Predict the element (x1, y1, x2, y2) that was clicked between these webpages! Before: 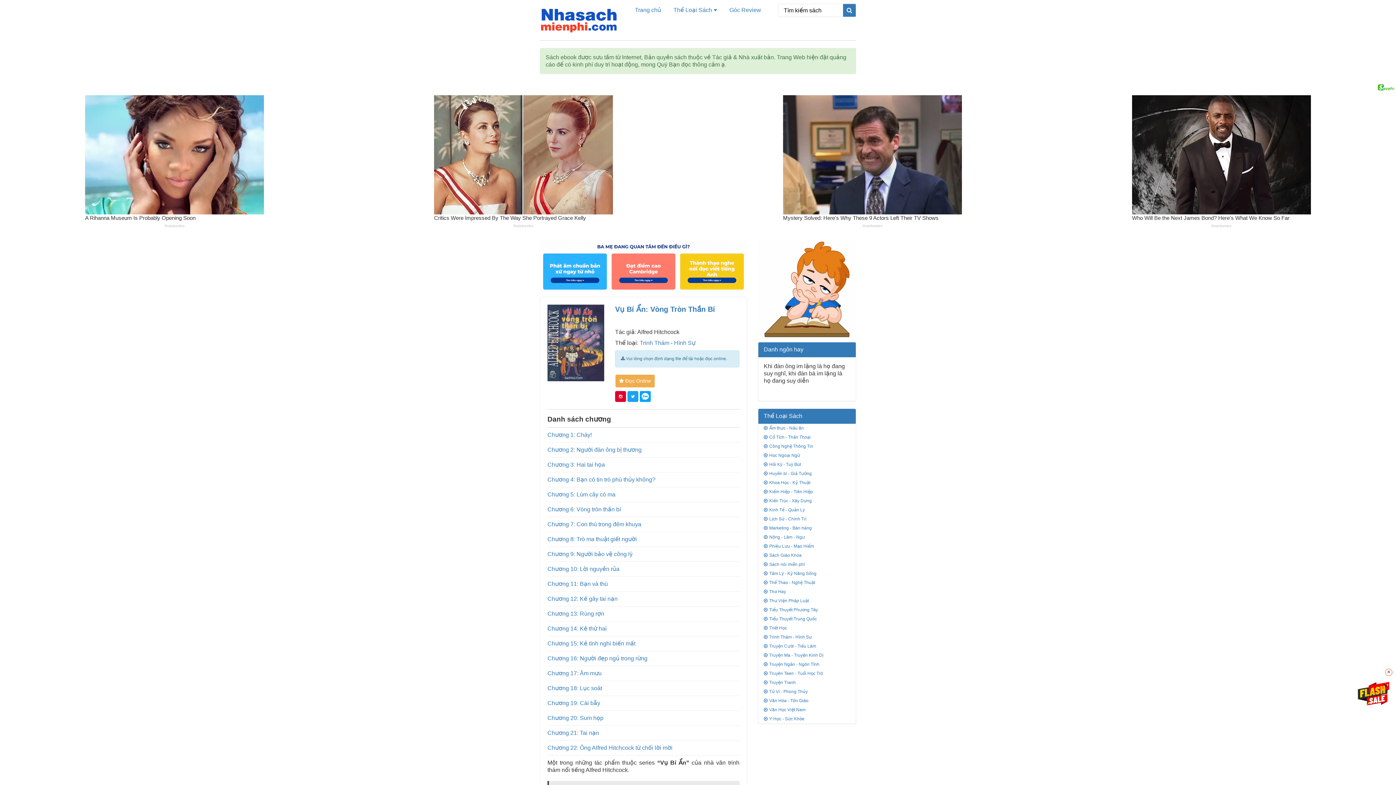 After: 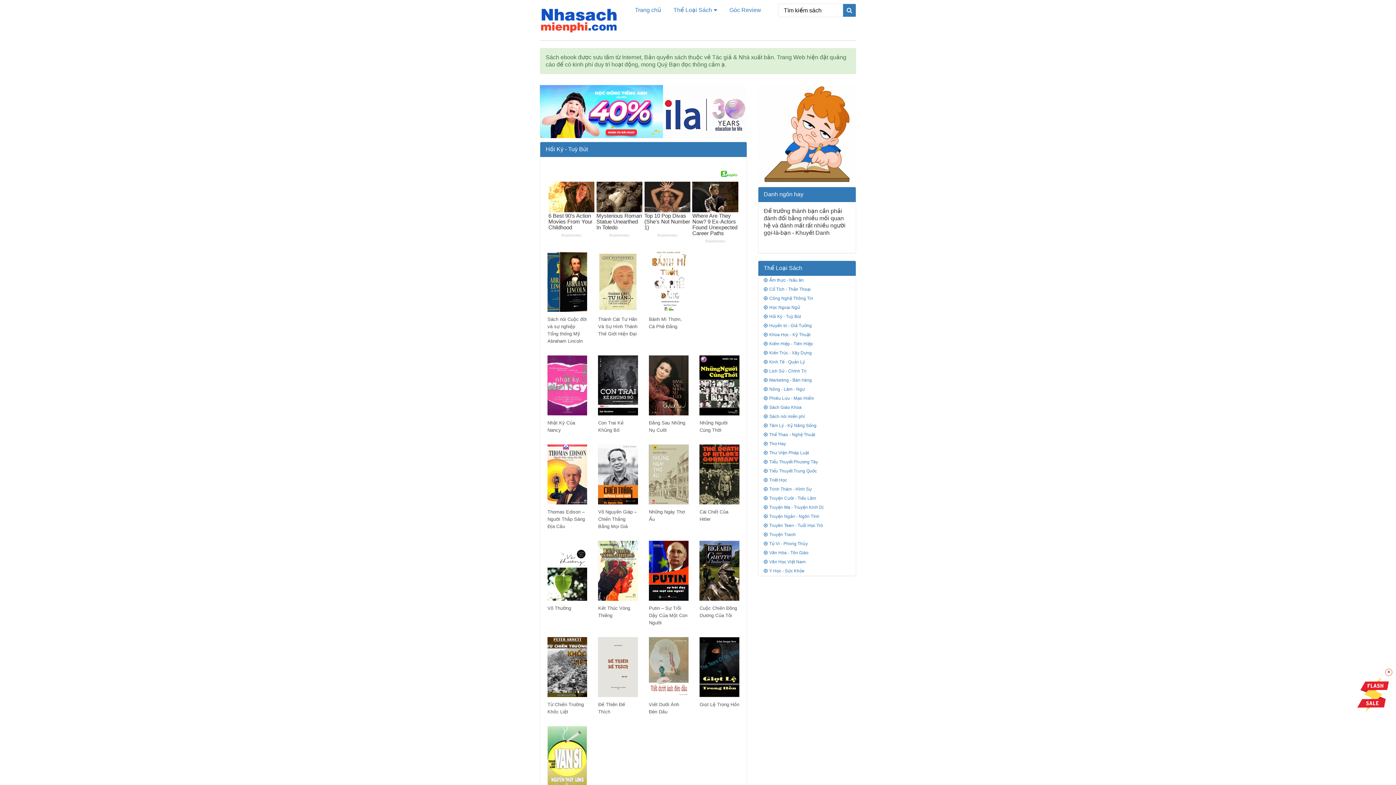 Action: bbox: (758, 460, 855, 469) label: Hồi Ký - Tuỳ Bút